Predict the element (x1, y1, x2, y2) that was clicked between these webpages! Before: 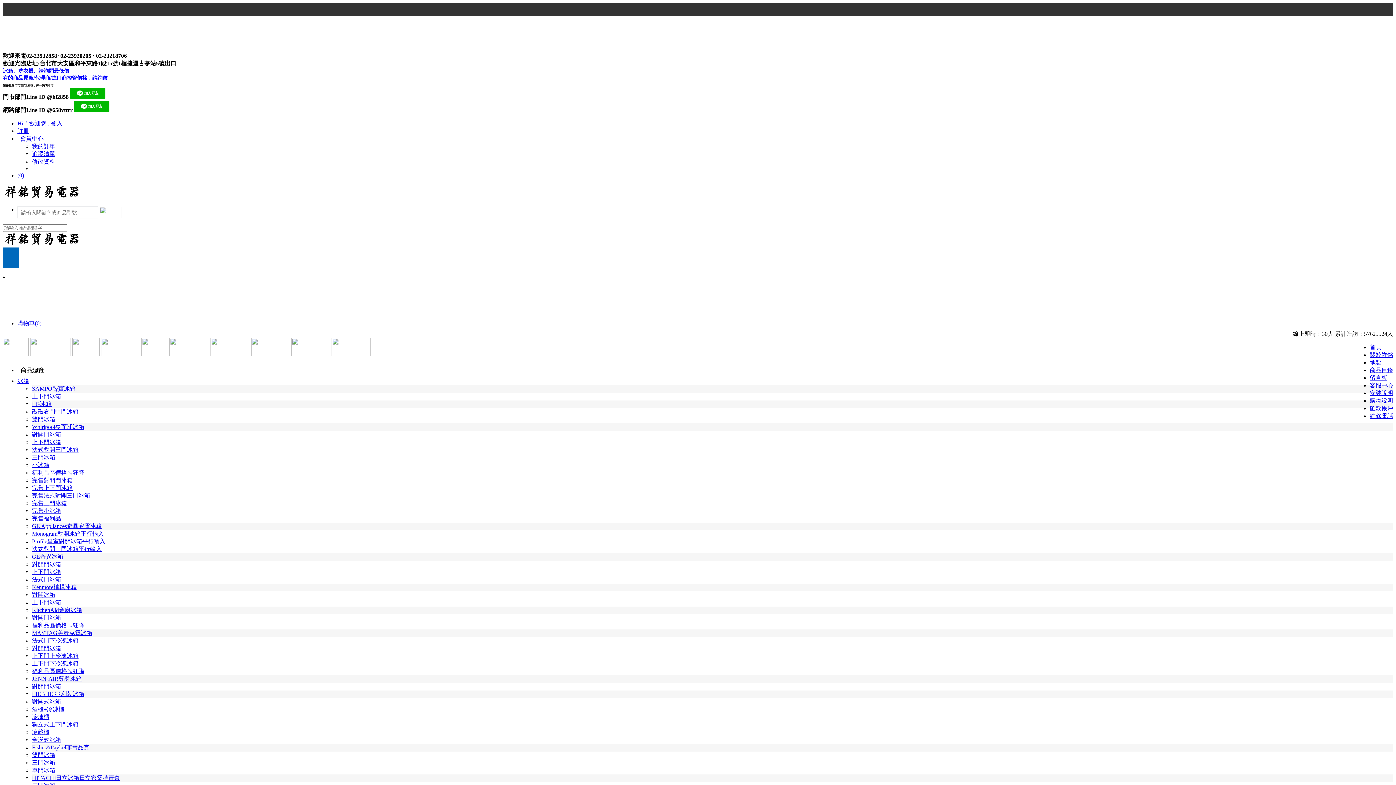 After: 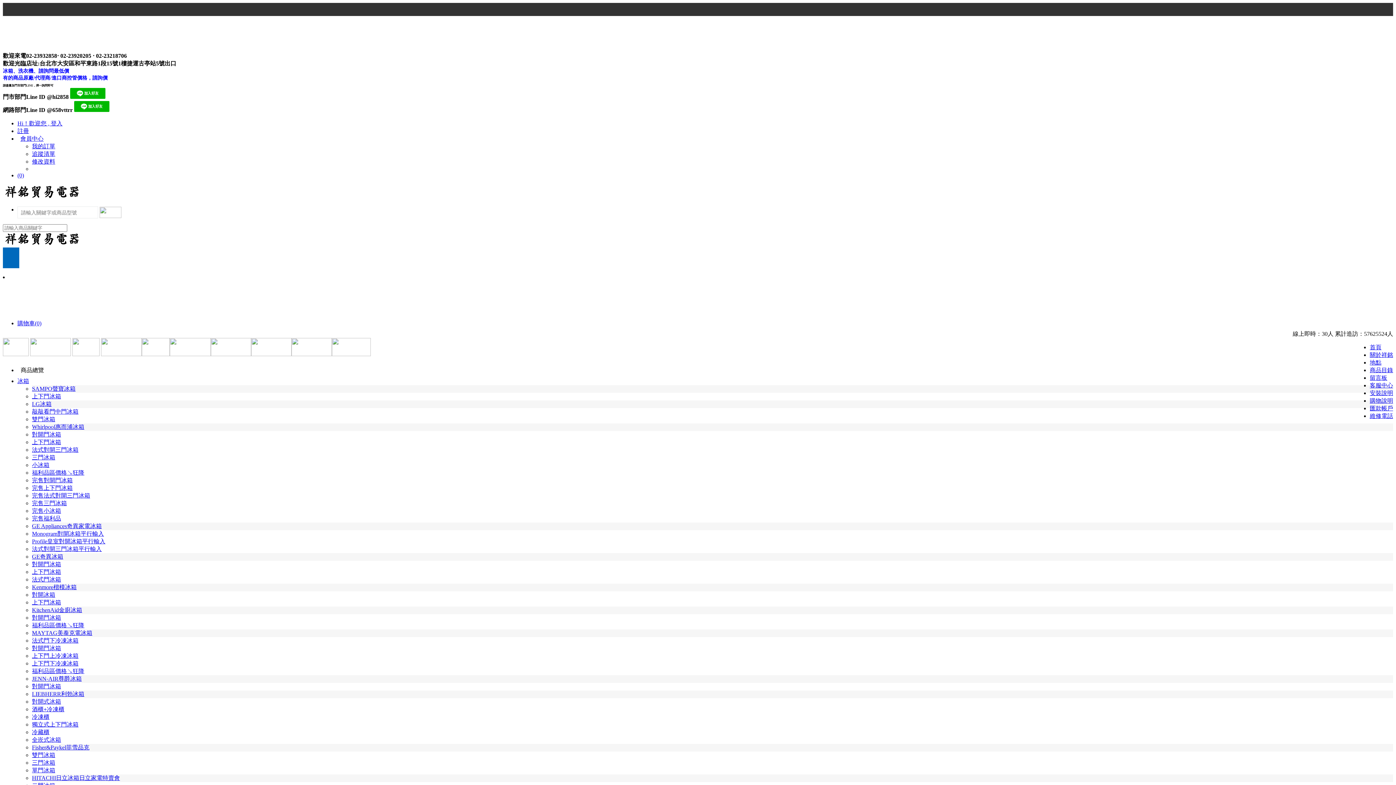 Action: label: LG冰箱 bbox: (32, 401, 51, 407)